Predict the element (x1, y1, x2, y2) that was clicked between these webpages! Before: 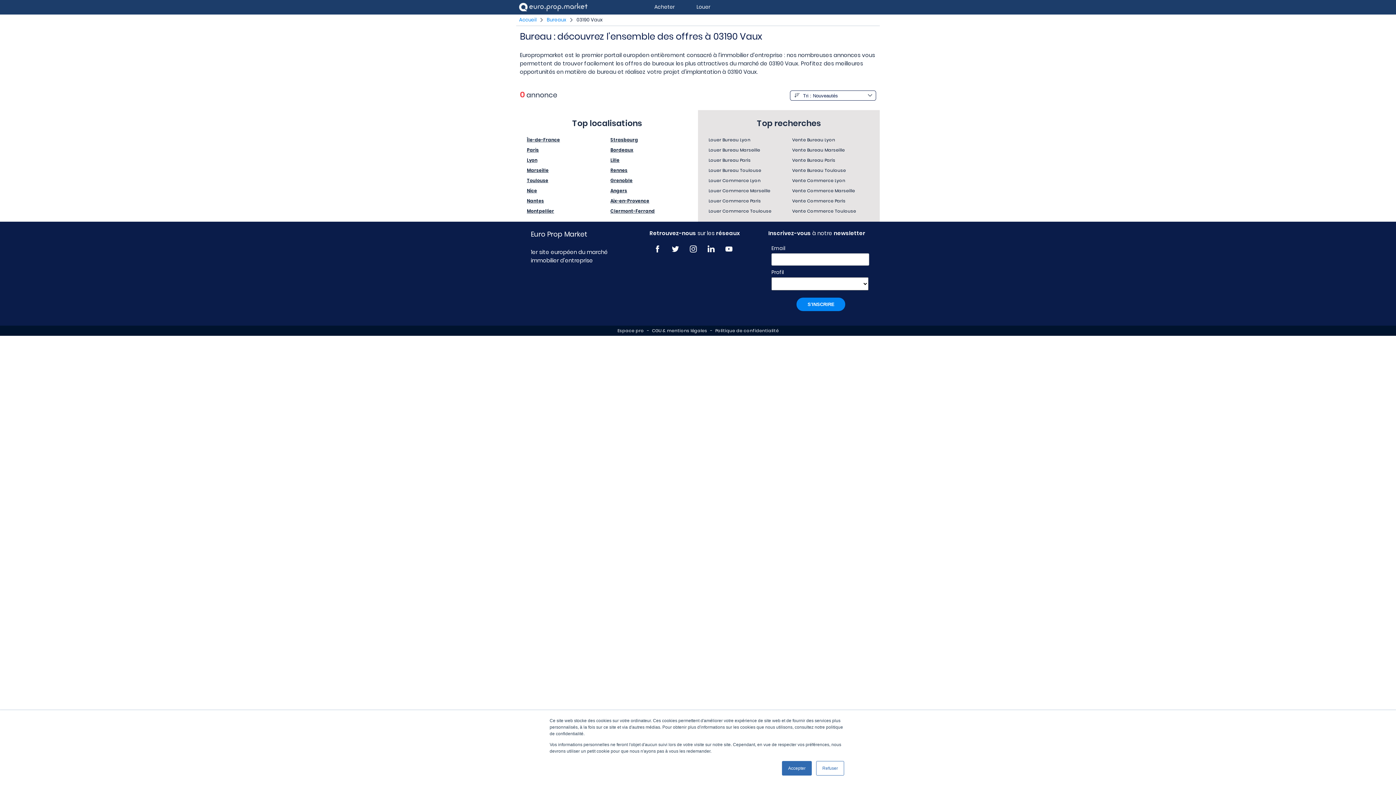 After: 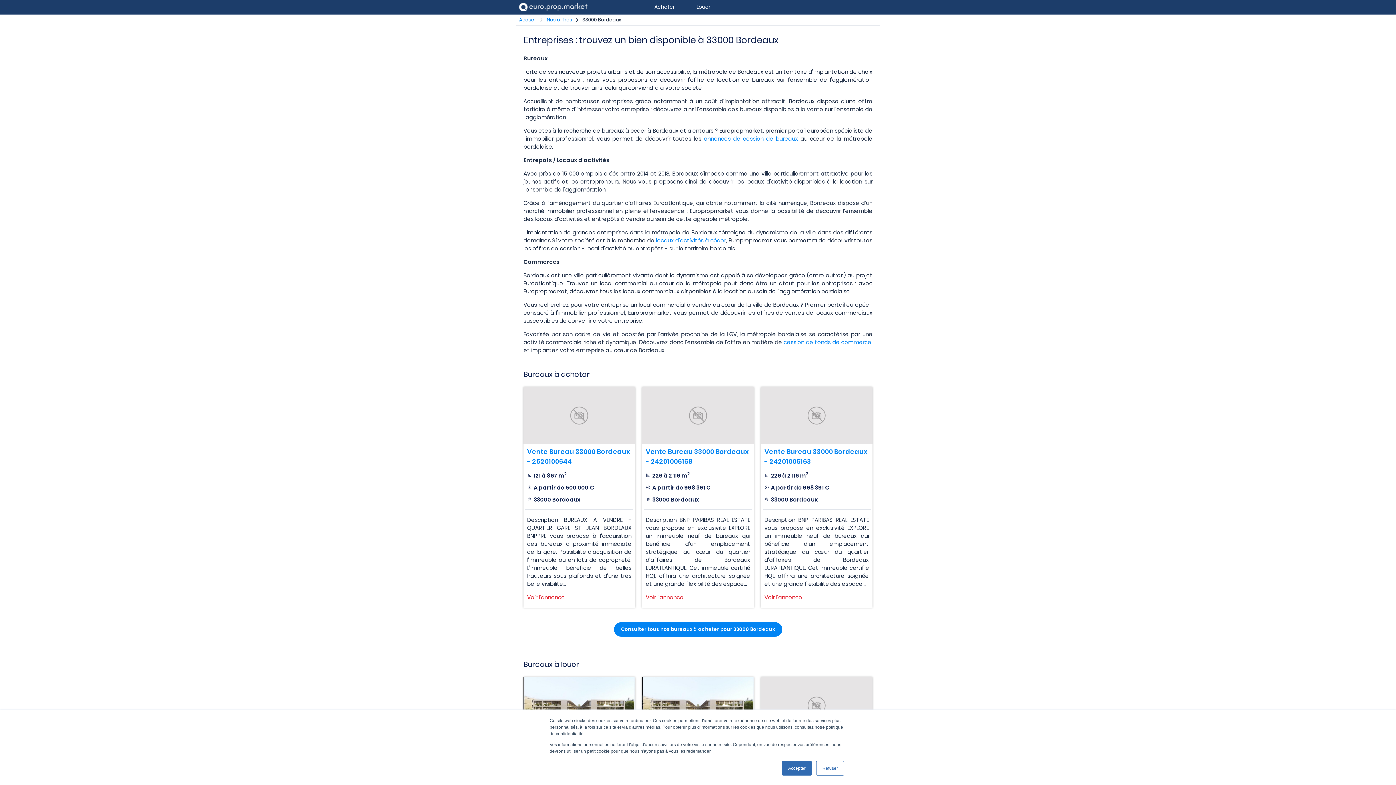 Action: label: Bordeaux bbox: (610, 146, 687, 153)